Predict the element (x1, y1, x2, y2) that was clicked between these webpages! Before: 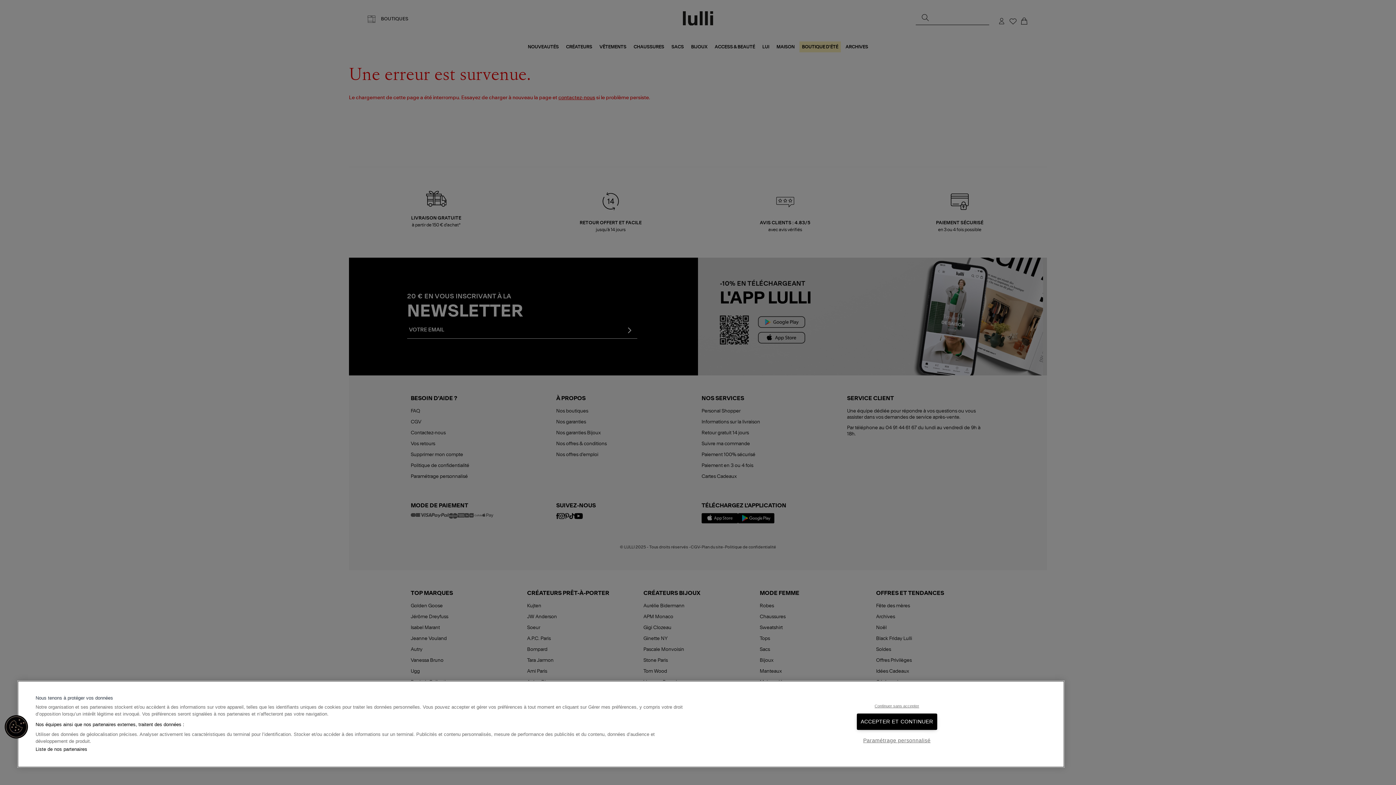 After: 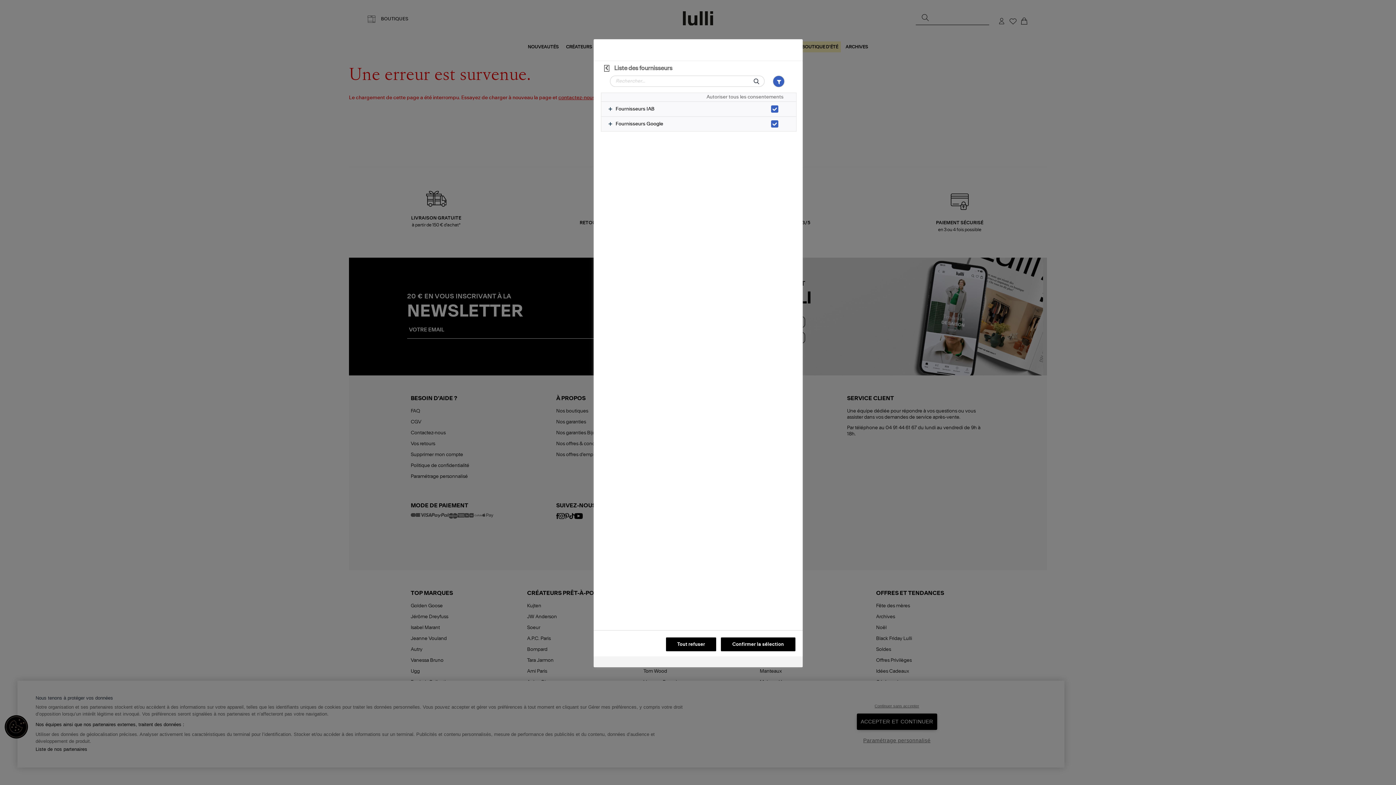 Action: label: Liste de nos partenaires bbox: (35, 746, 87, 752)